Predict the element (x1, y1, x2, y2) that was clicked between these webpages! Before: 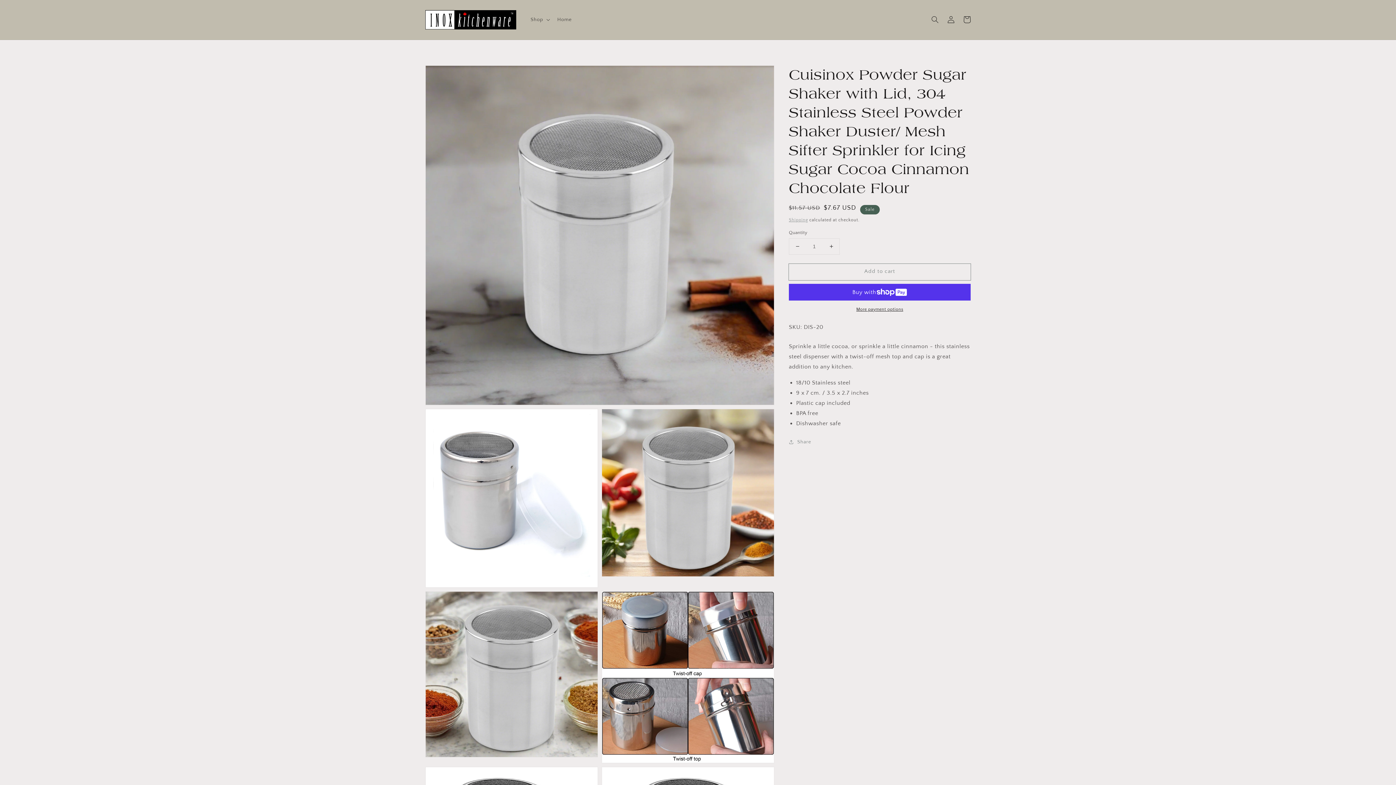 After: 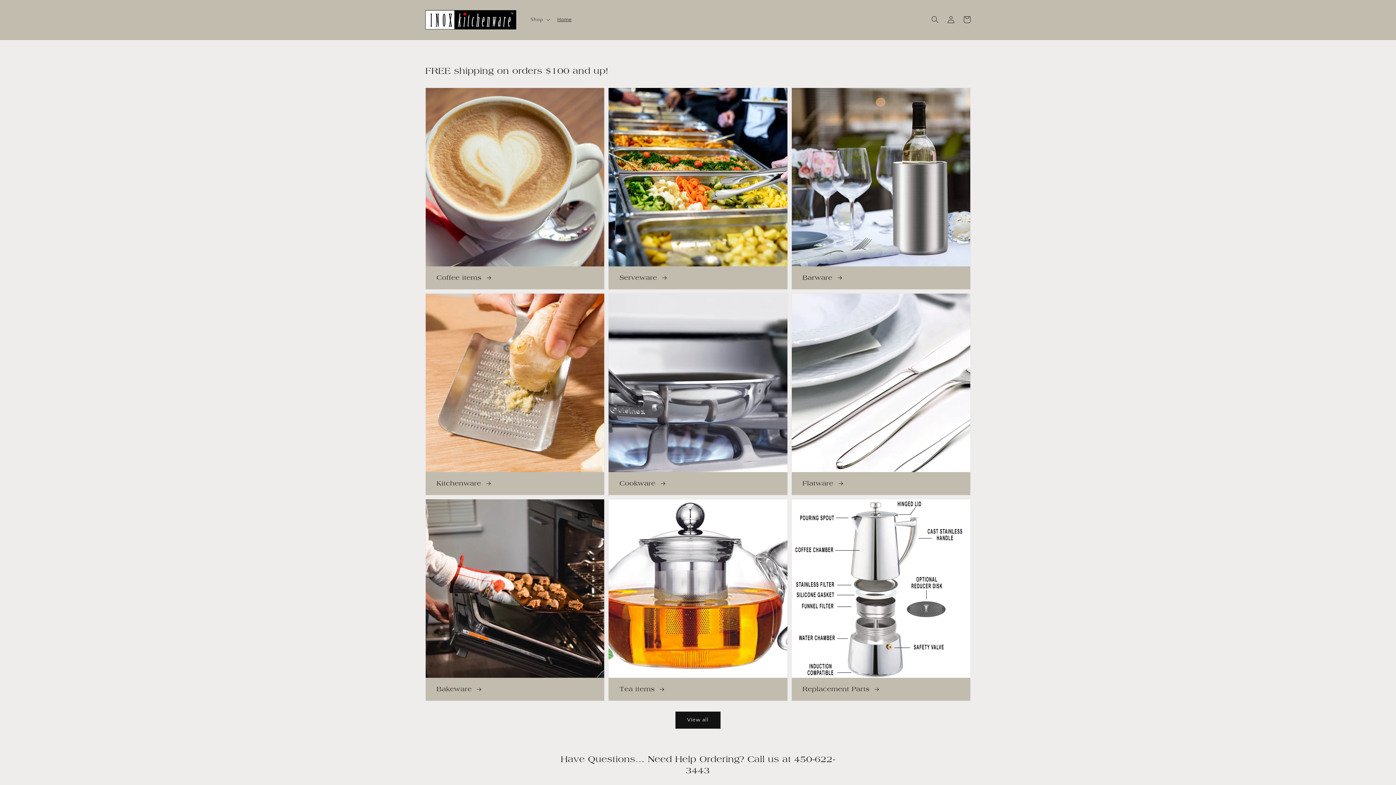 Action: bbox: (422, 7, 519, 32)